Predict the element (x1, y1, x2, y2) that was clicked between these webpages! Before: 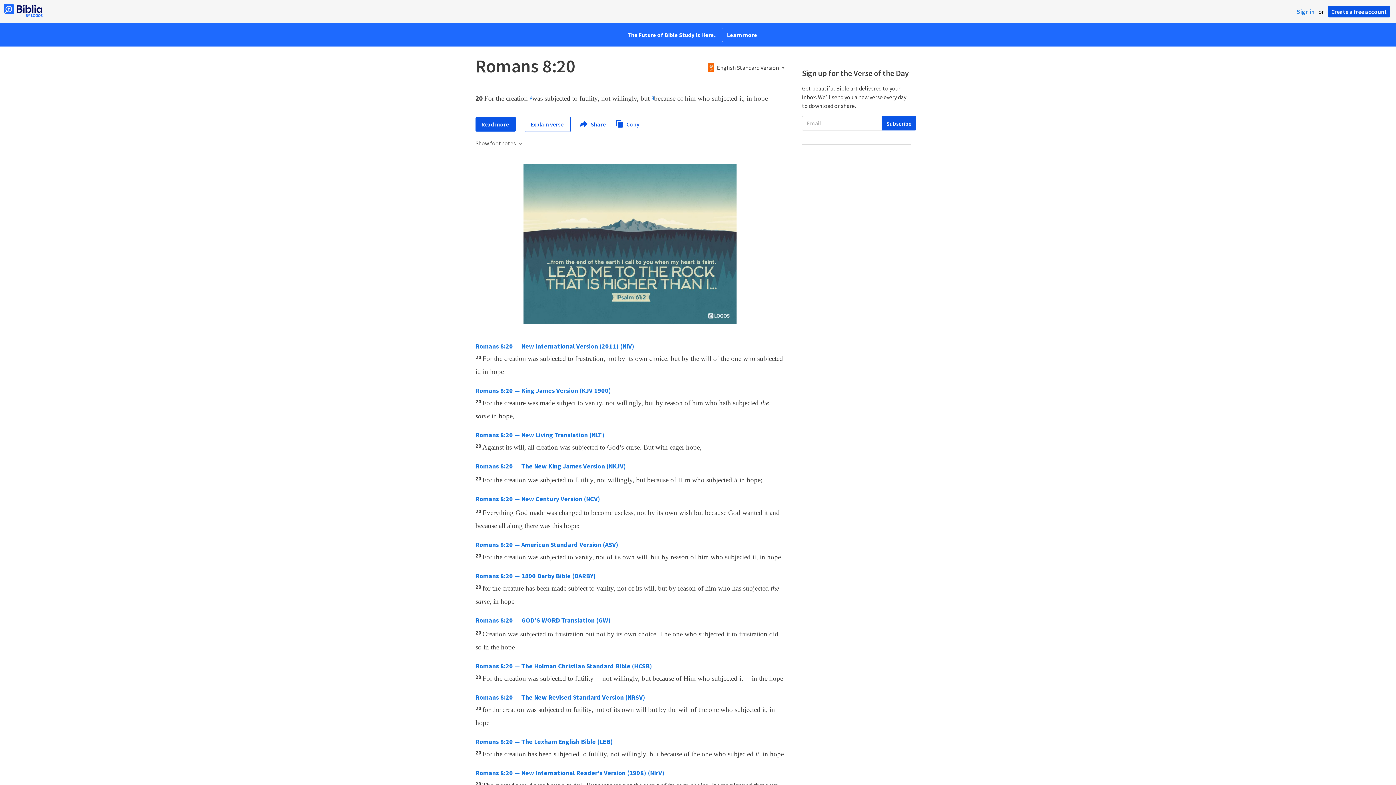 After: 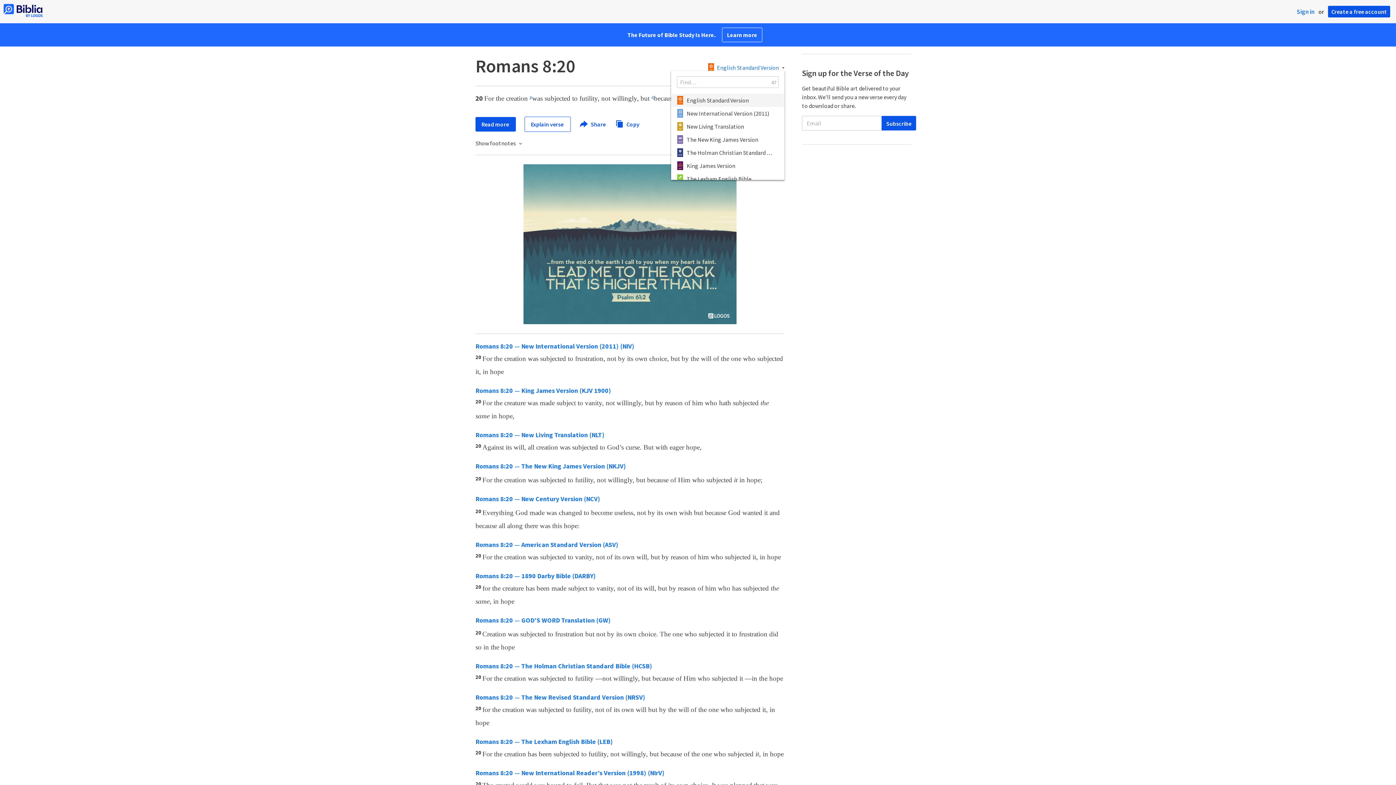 Action: bbox: (708, 64, 784, 70) label: English Standard Version